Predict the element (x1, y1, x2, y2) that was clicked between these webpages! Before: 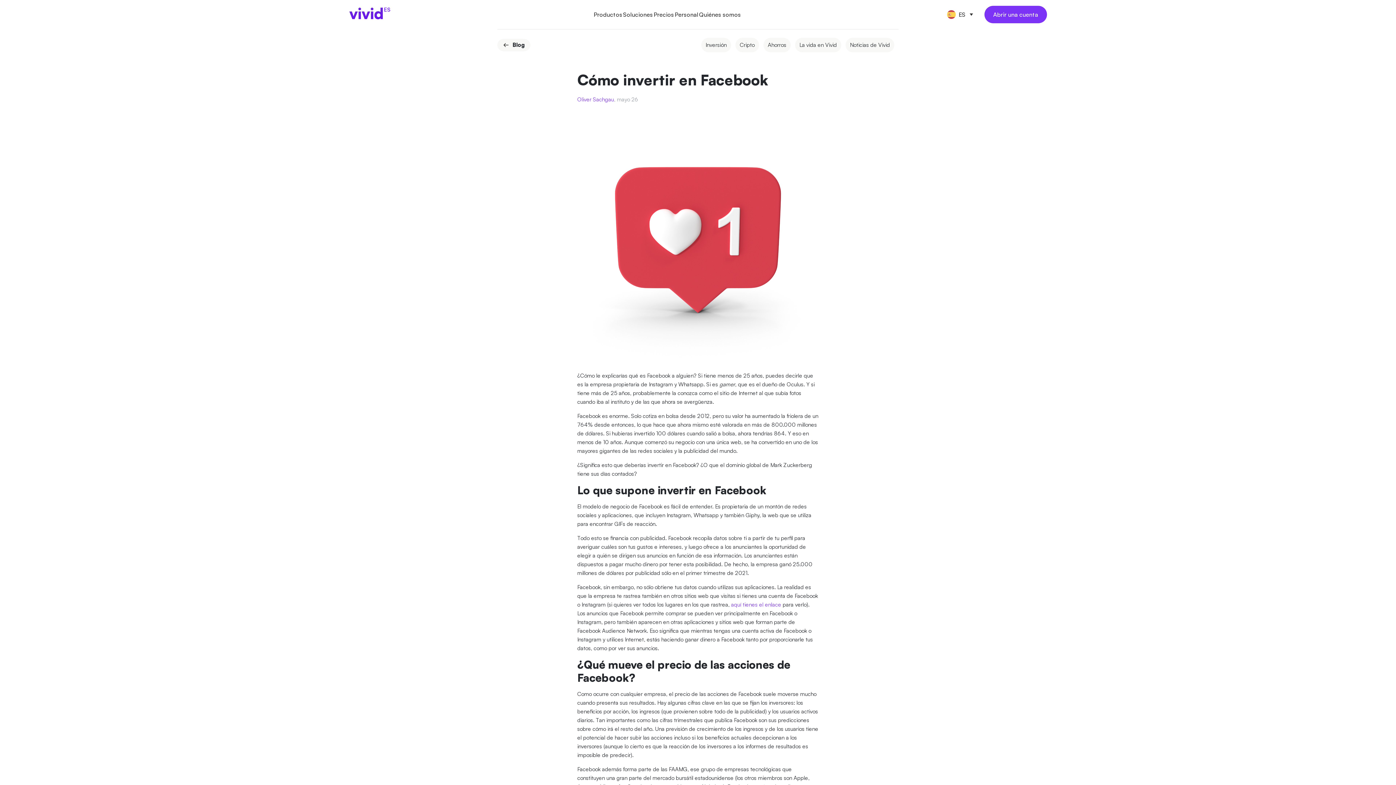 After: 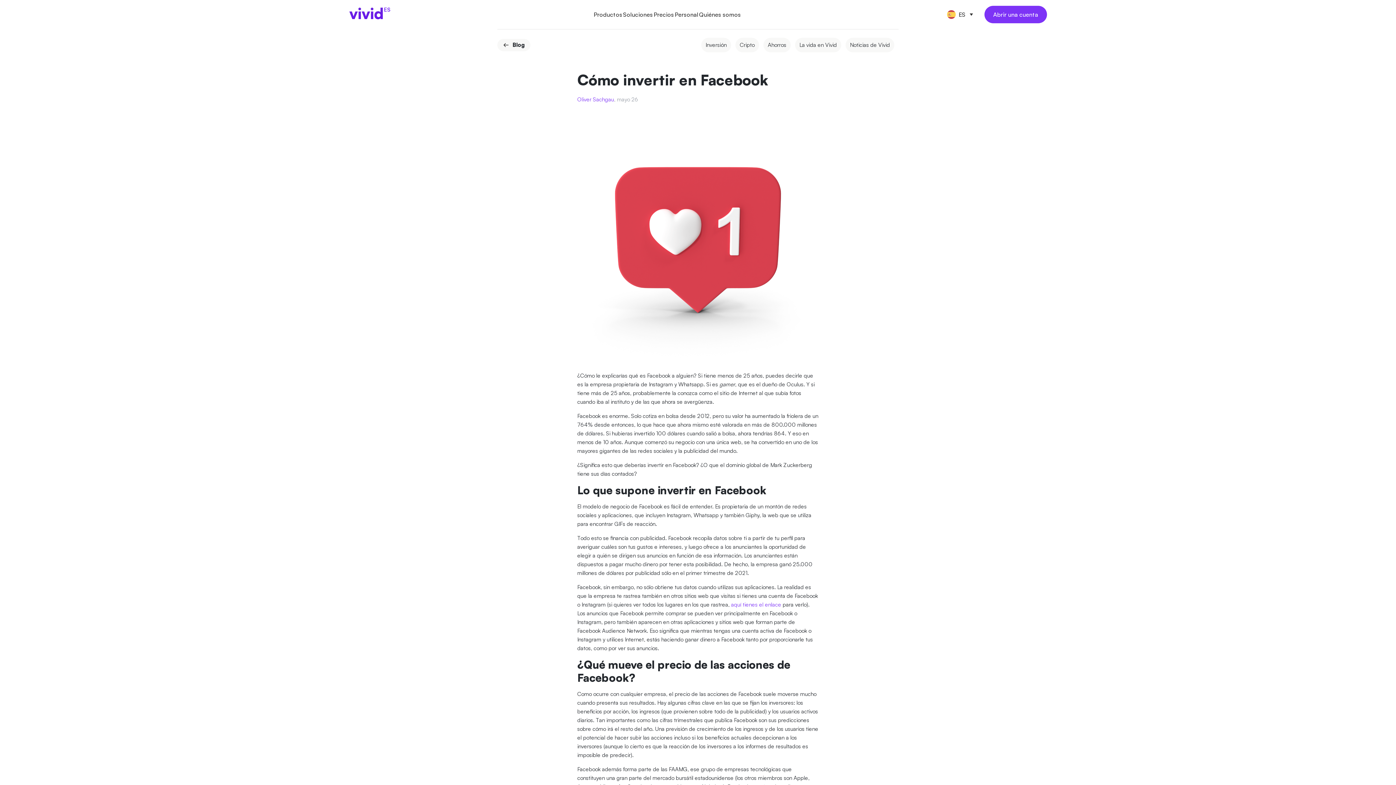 Action: label: Personal bbox: (674, 9, 698, 19)